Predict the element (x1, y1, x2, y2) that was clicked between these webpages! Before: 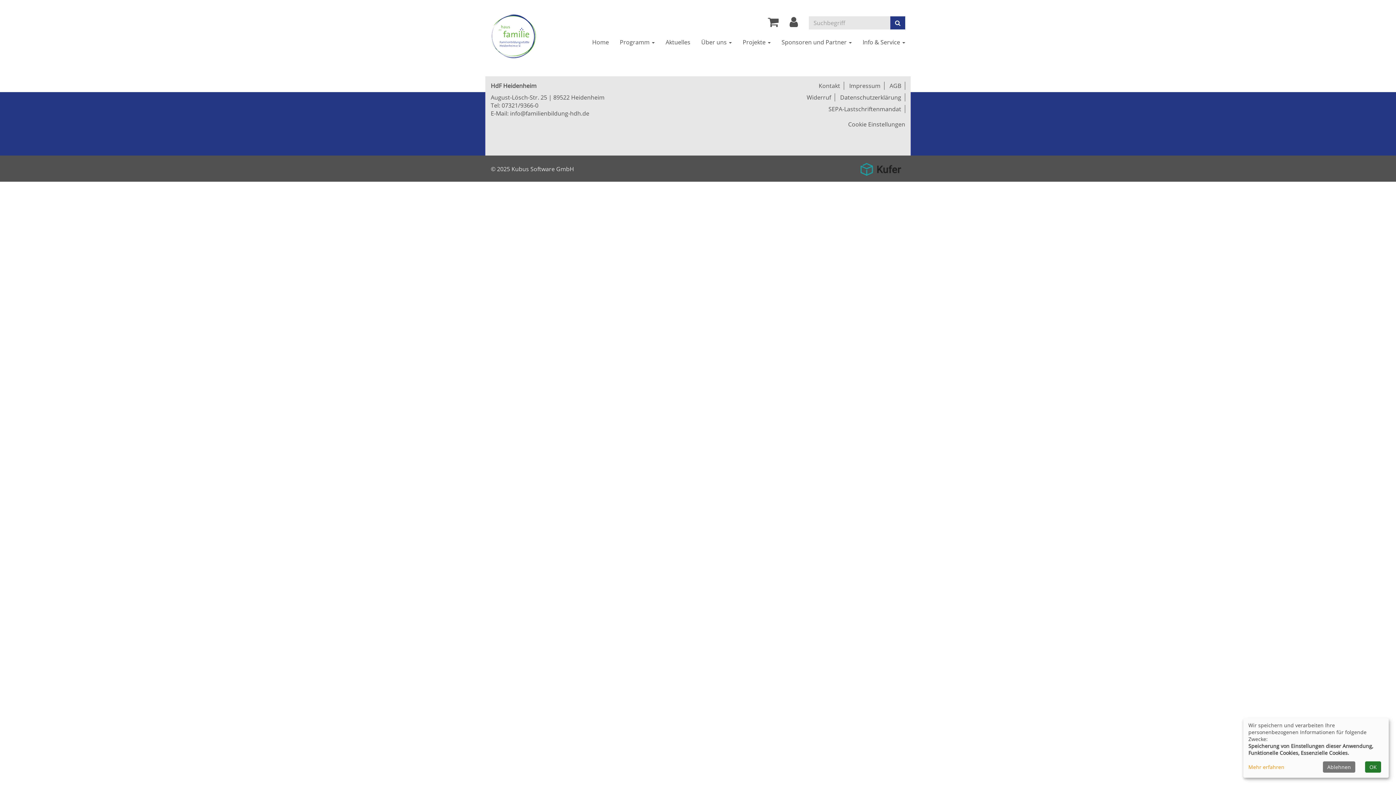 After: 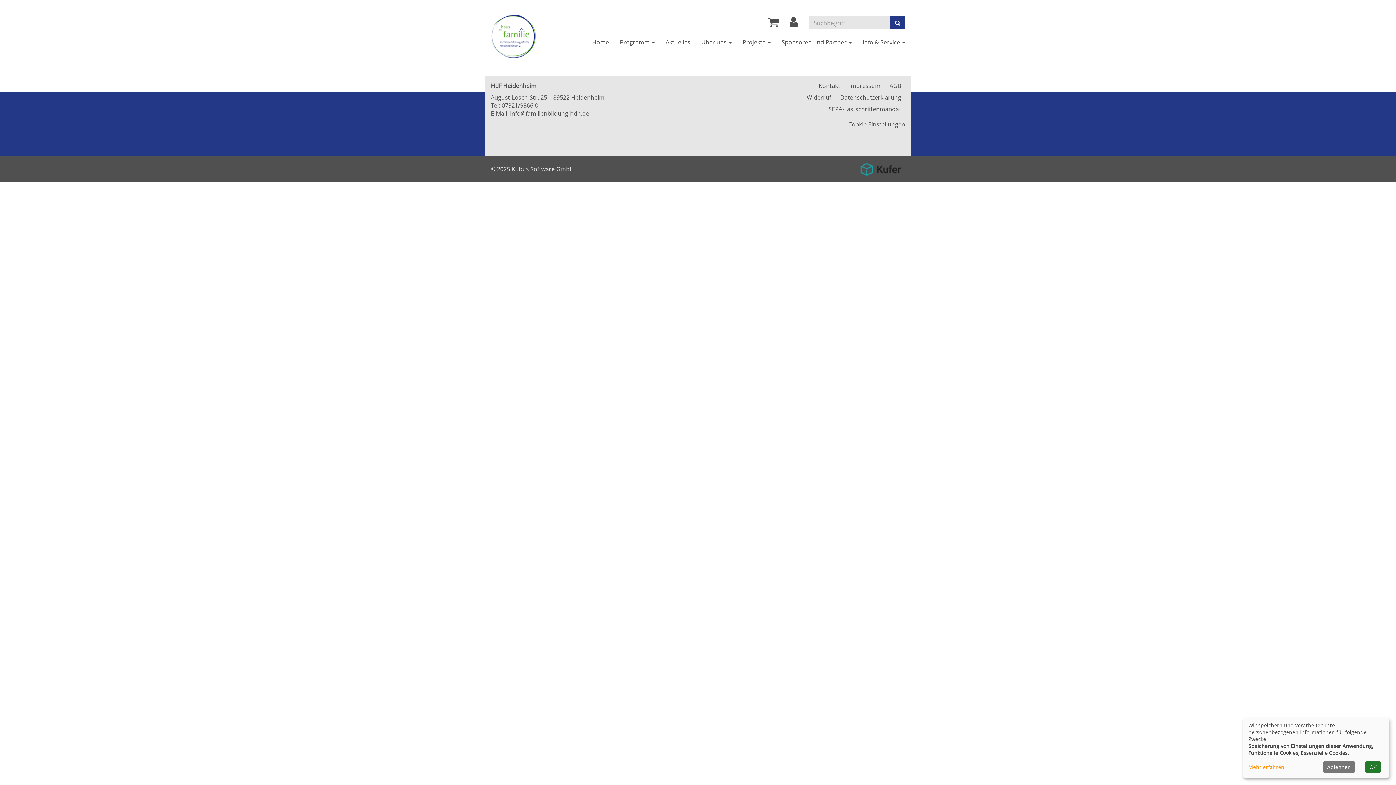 Action: label: info@familienbildung-hdh.de bbox: (510, 109, 589, 117)